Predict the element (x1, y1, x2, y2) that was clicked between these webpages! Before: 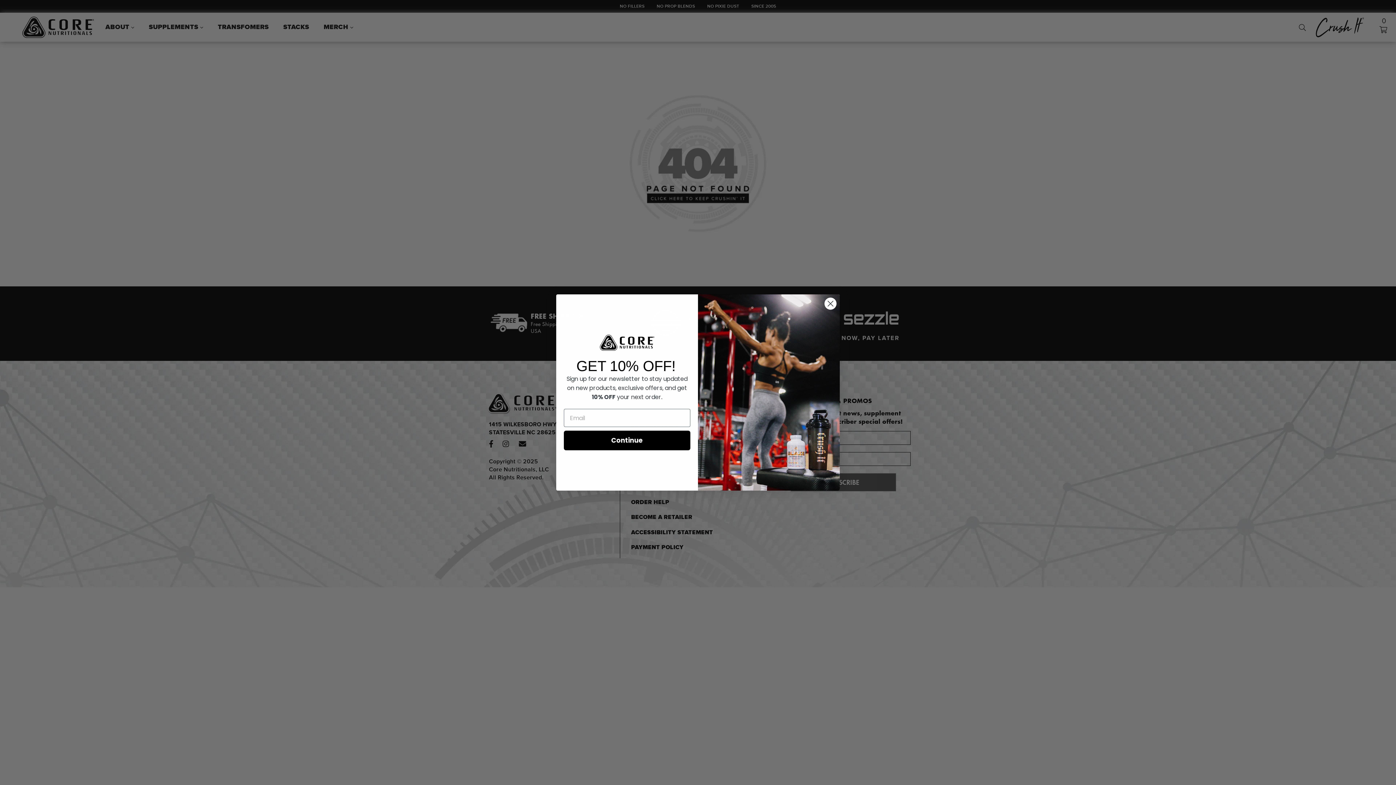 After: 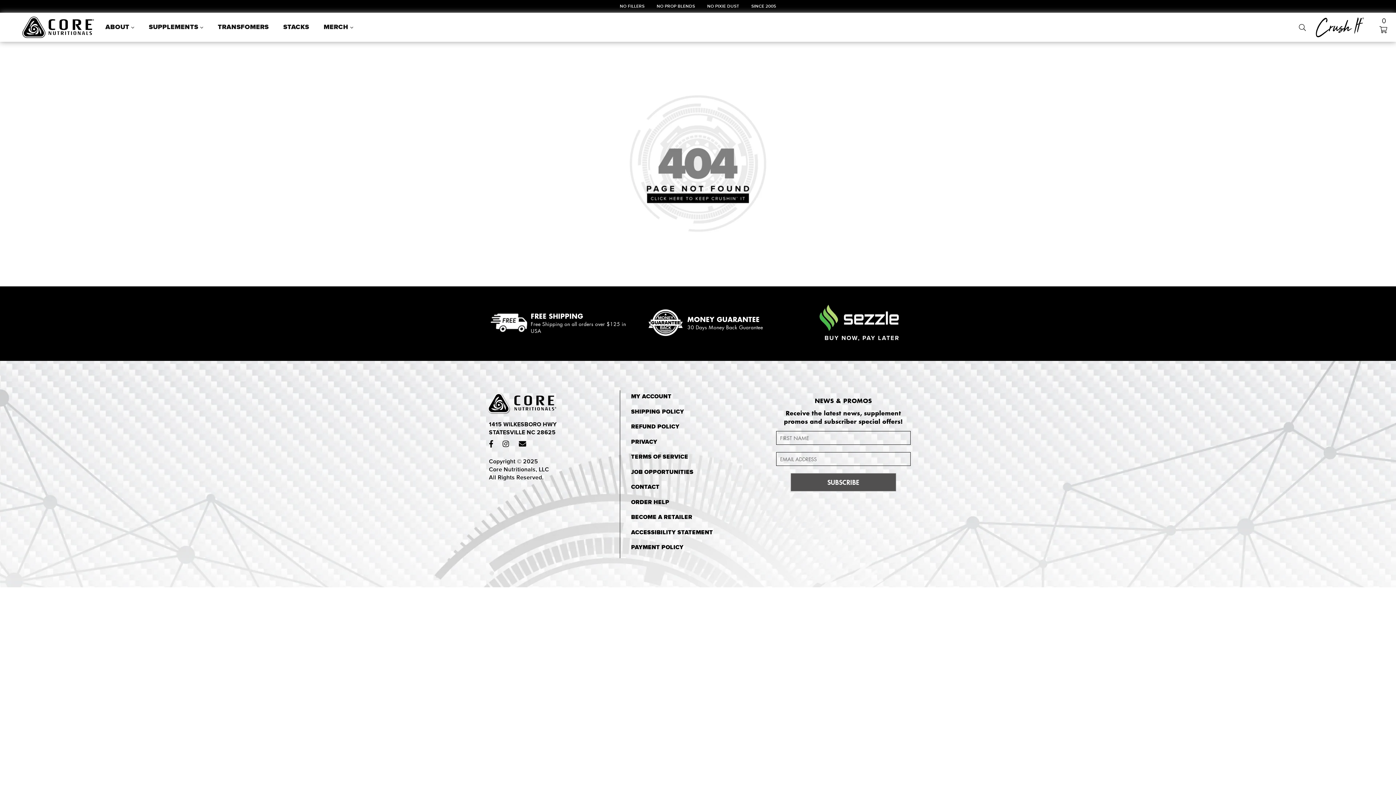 Action: bbox: (824, 297, 837, 310) label: Close dialog